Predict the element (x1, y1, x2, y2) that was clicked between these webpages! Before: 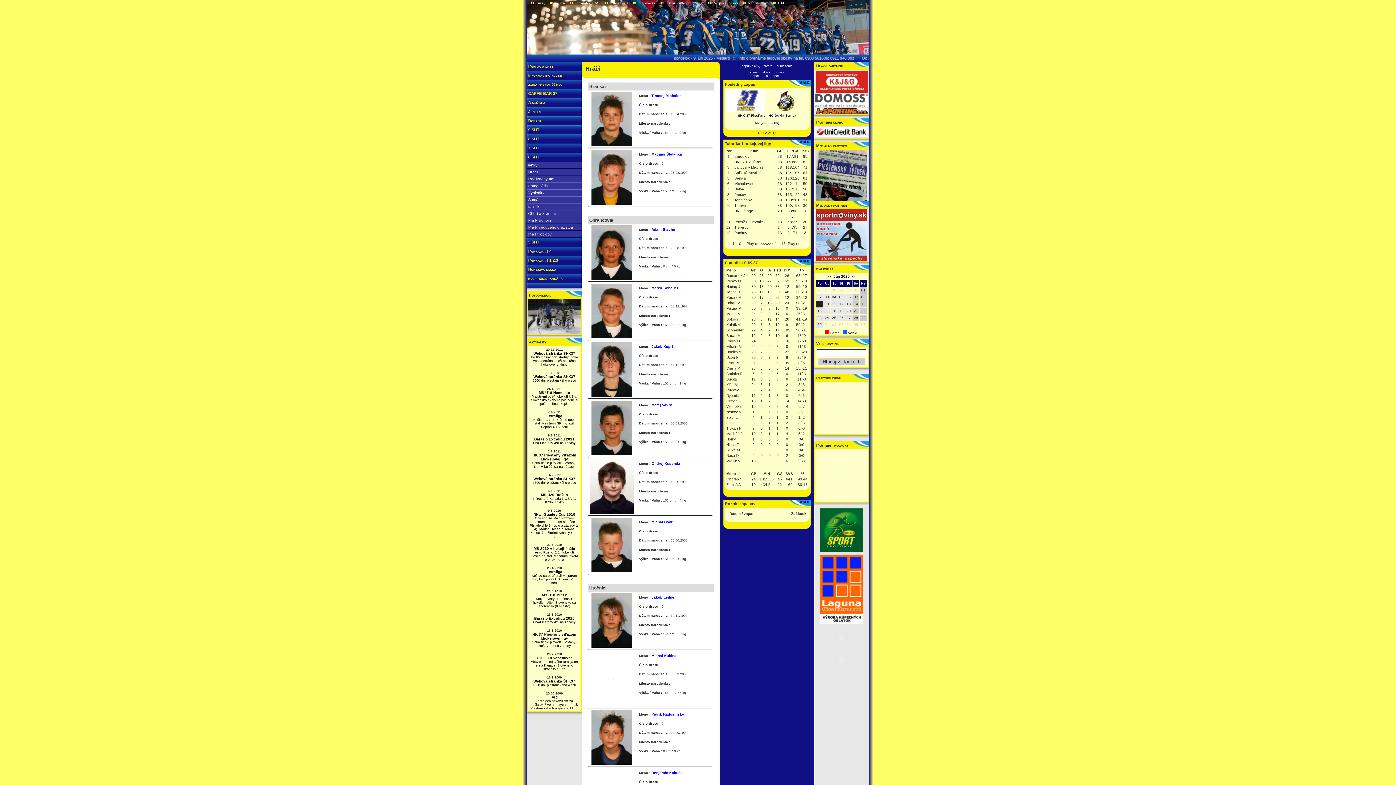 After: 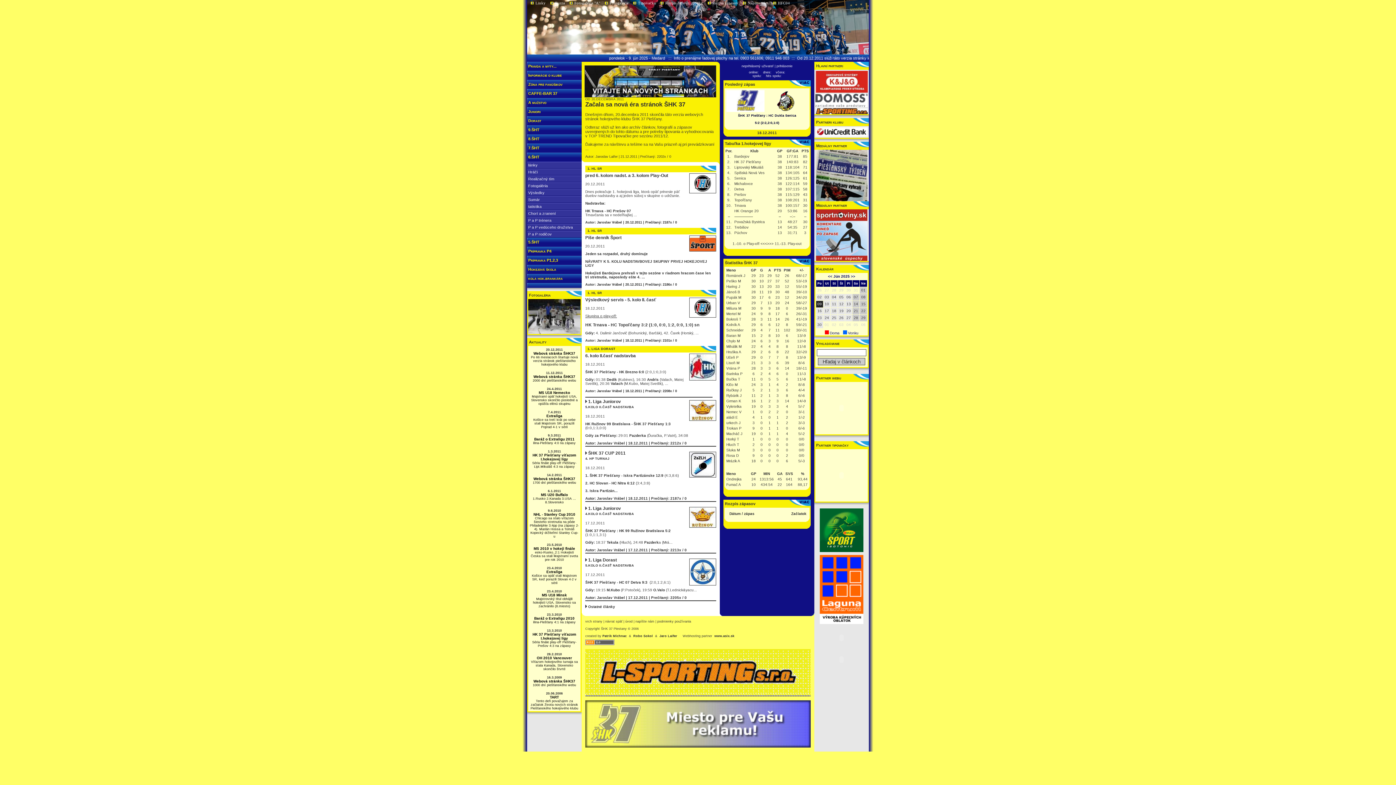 Action: label: tatistika bbox: (527, 203, 581, 210)